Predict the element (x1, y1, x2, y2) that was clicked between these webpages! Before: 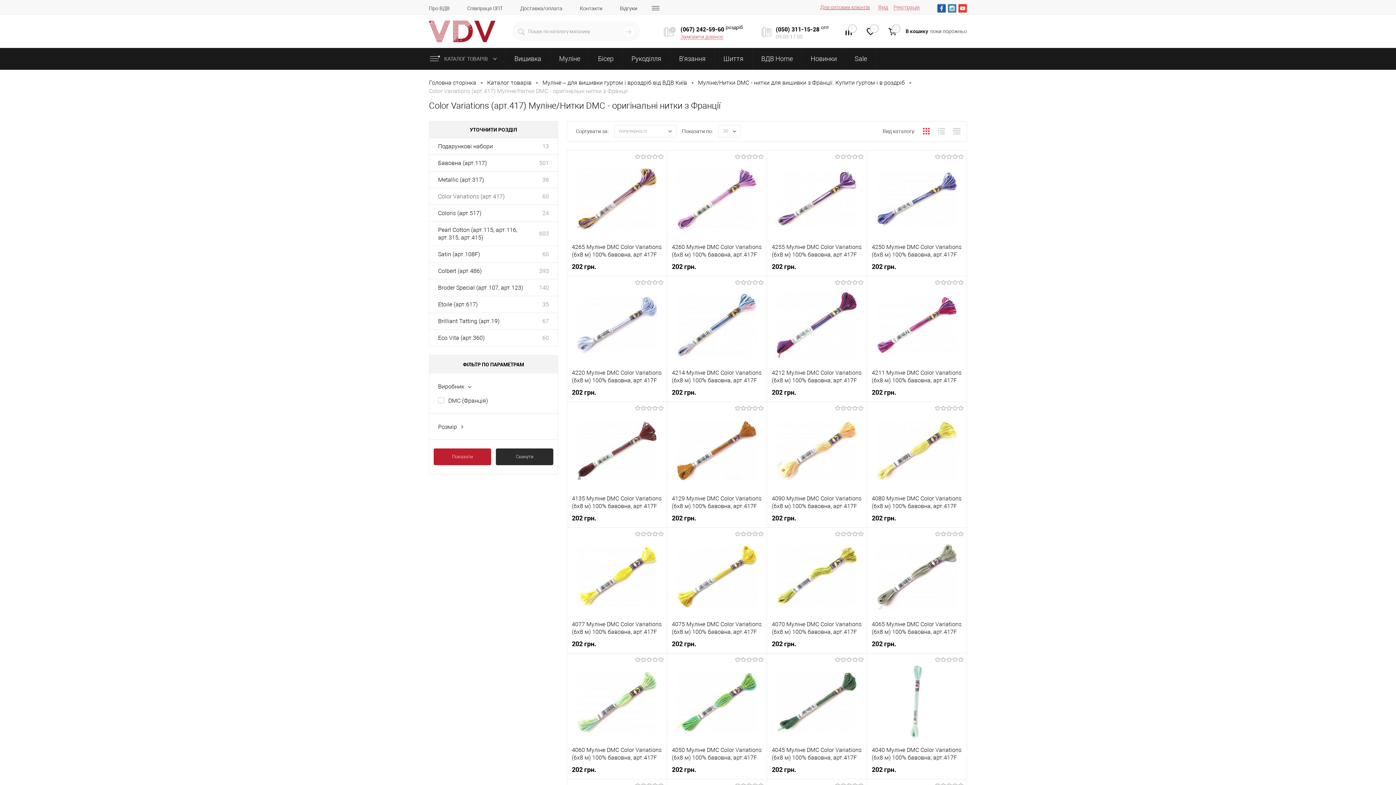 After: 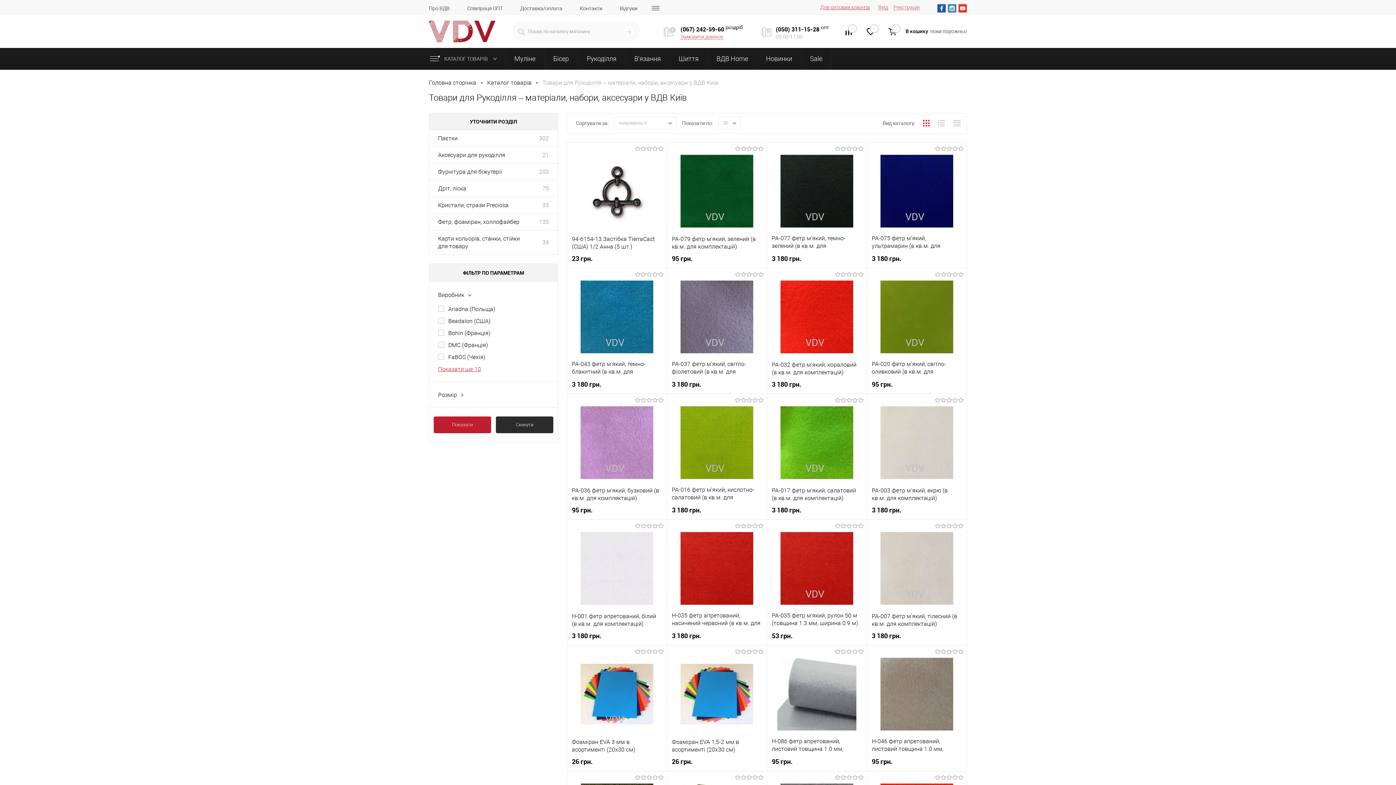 Action: label: Рукоділля bbox: (622, 48, 670, 69)